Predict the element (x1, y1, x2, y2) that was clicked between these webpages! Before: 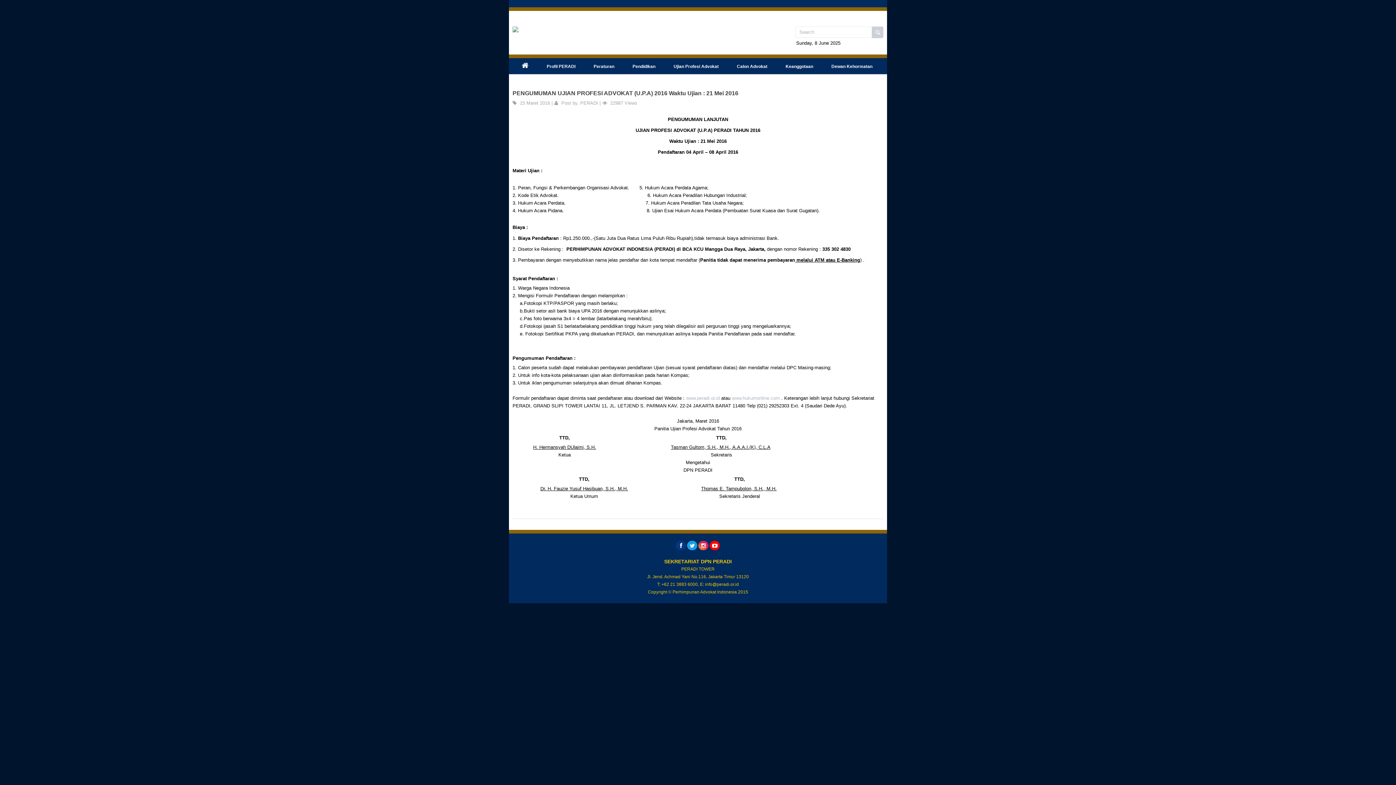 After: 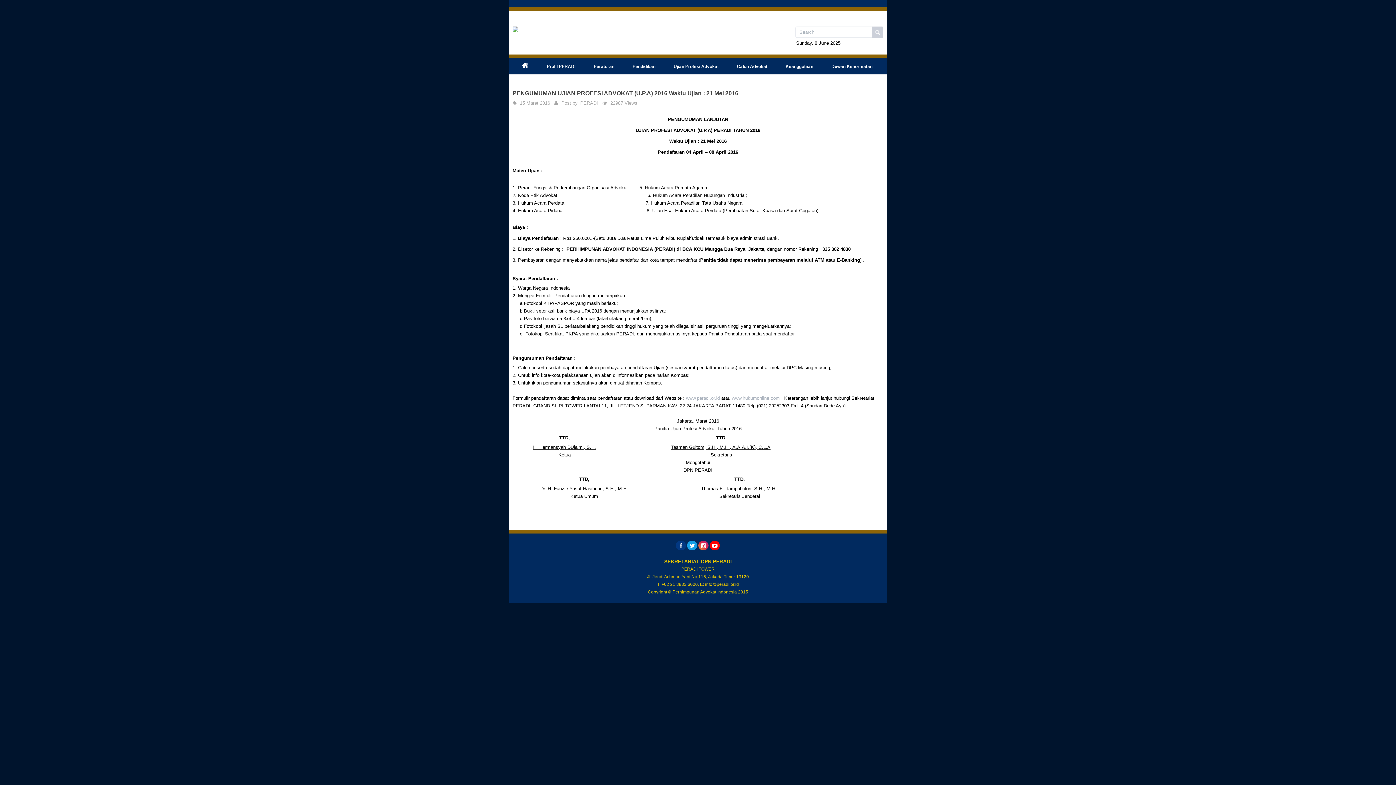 Action: bbox: (698, 541, 708, 550)